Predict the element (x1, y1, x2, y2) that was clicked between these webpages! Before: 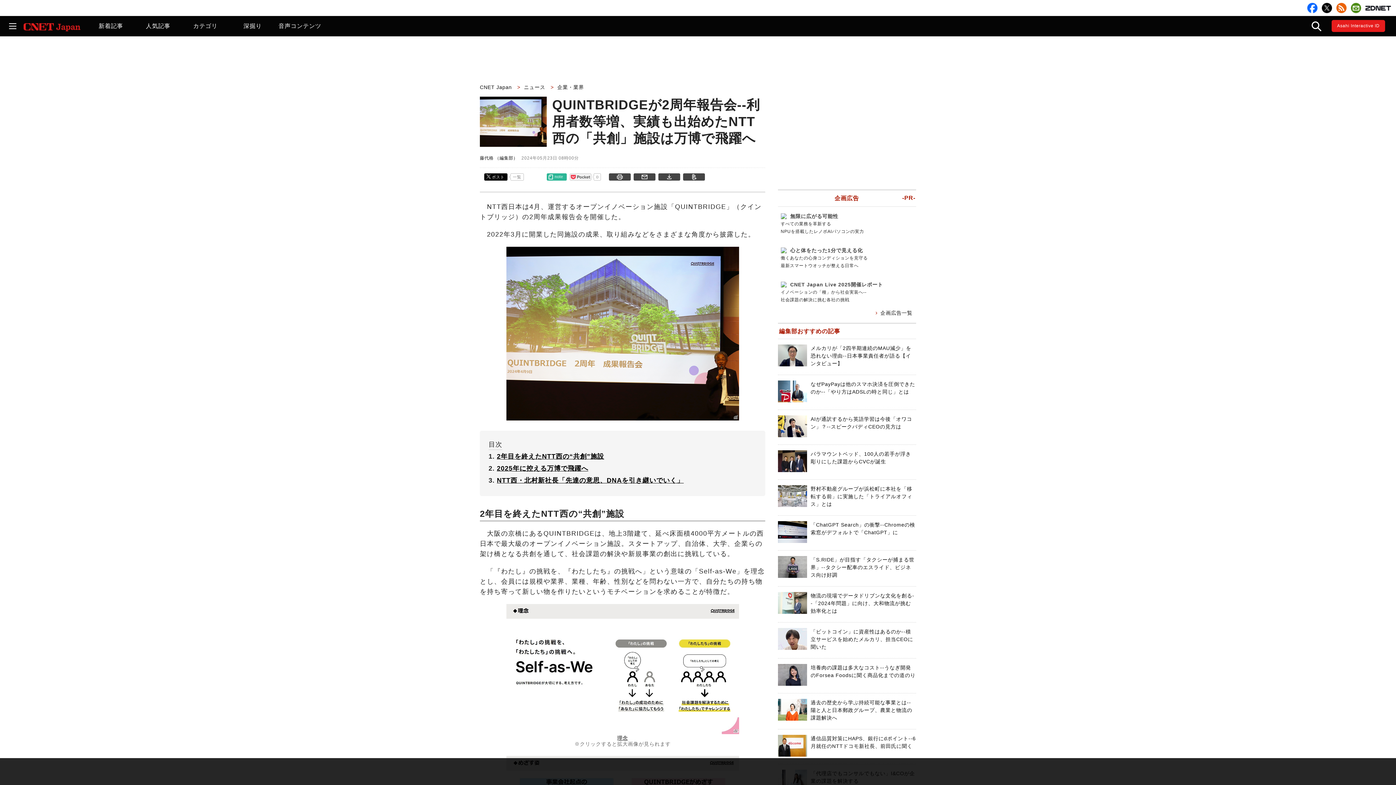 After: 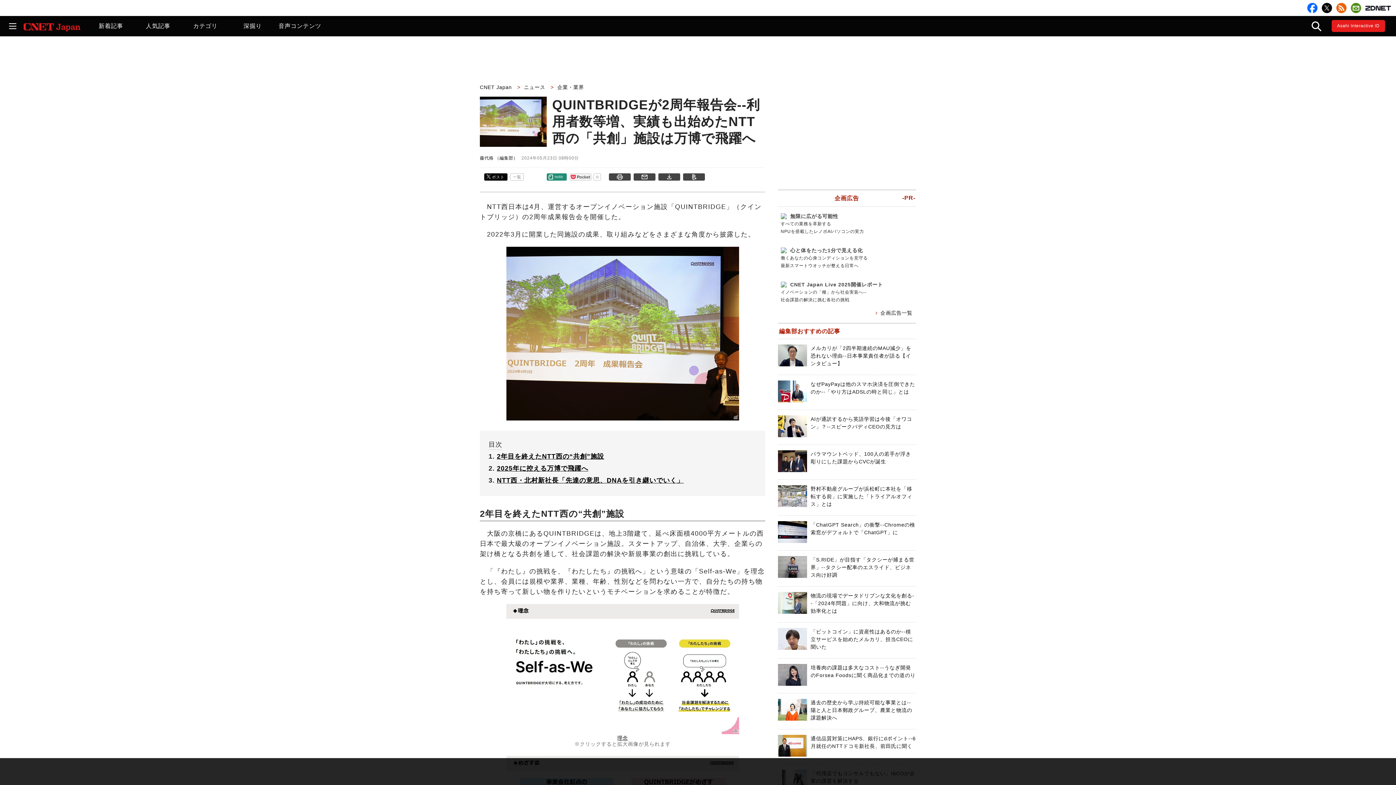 Action: bbox: (547, 178, 565, 184) label: note